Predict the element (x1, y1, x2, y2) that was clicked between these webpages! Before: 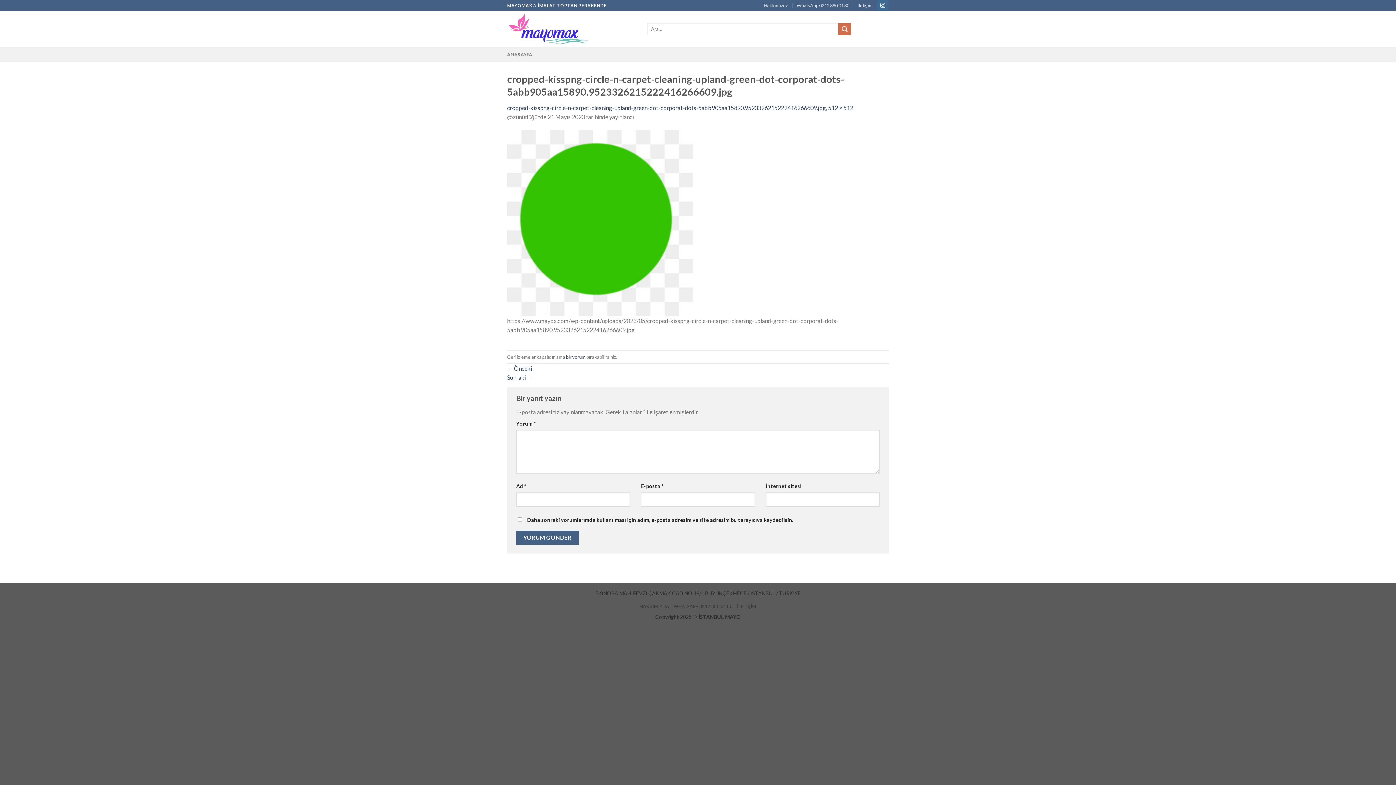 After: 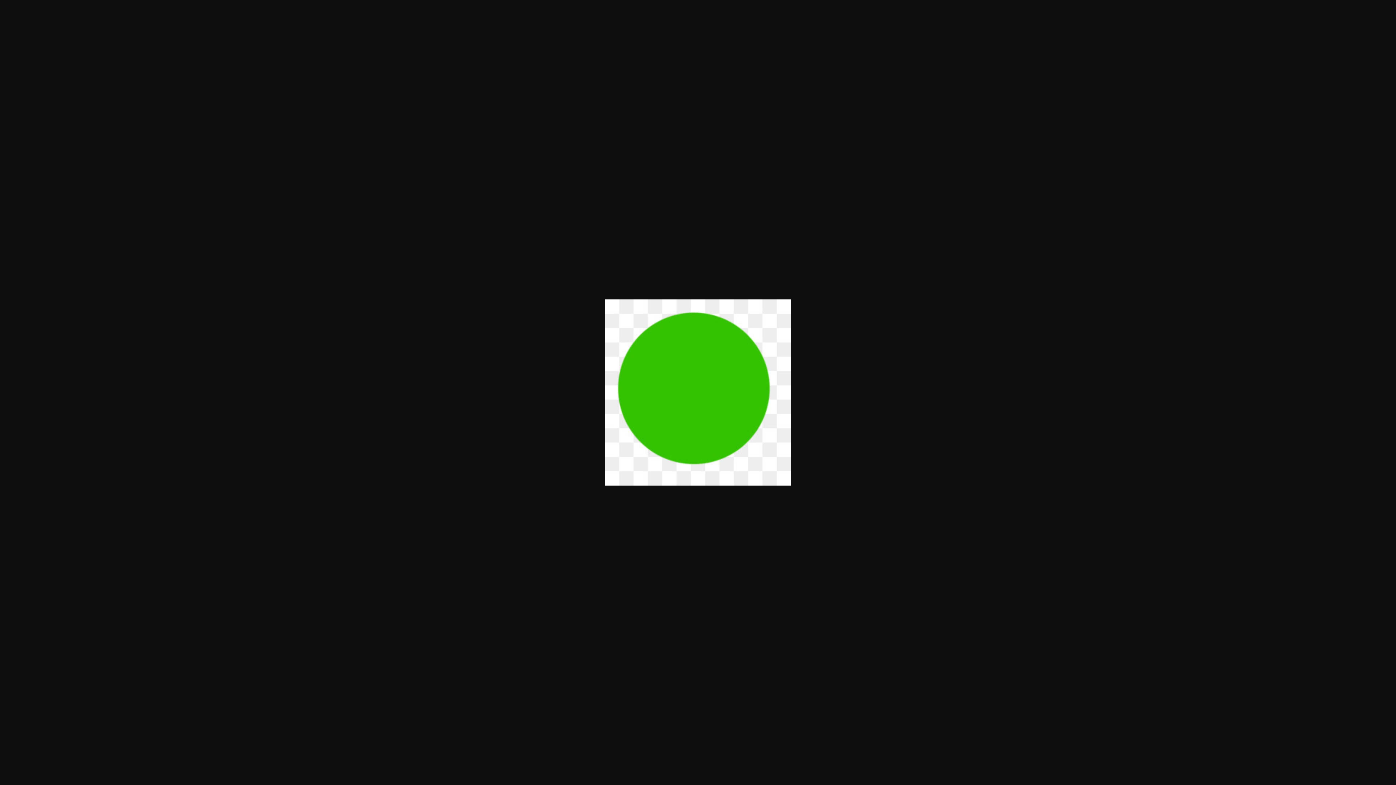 Action: bbox: (828, 104, 853, 111) label: 512 × 512